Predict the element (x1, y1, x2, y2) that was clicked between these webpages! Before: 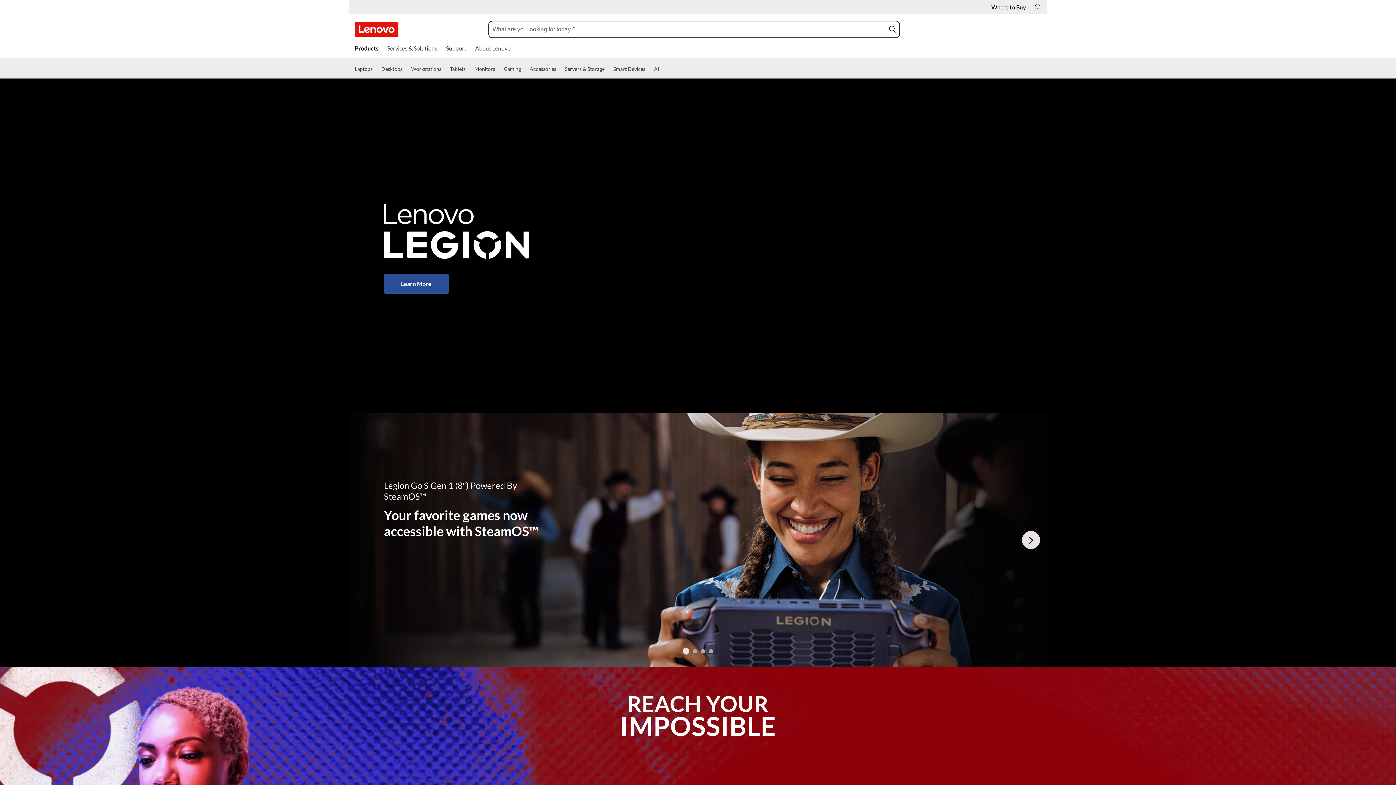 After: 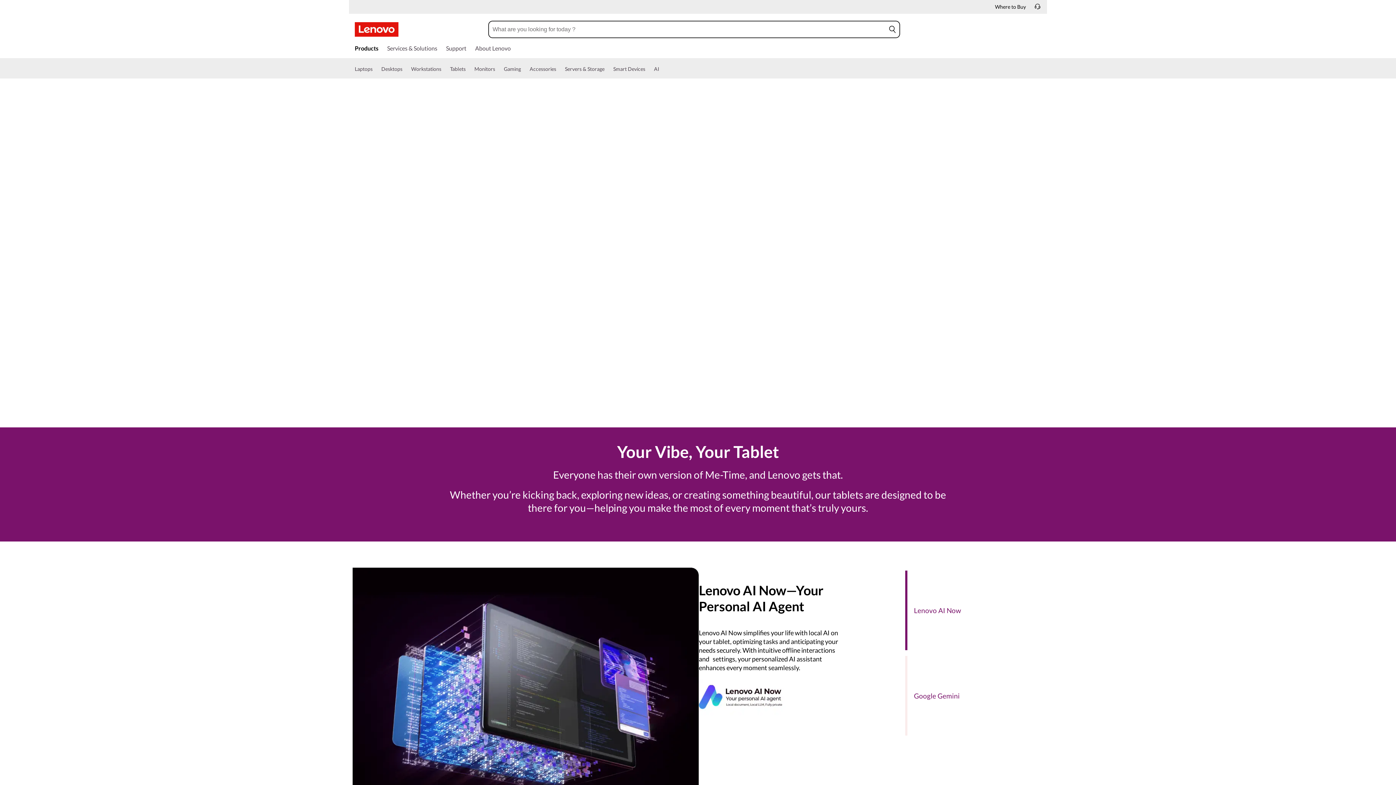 Action: label: Tablets bbox: (450, 64, 465, 78)